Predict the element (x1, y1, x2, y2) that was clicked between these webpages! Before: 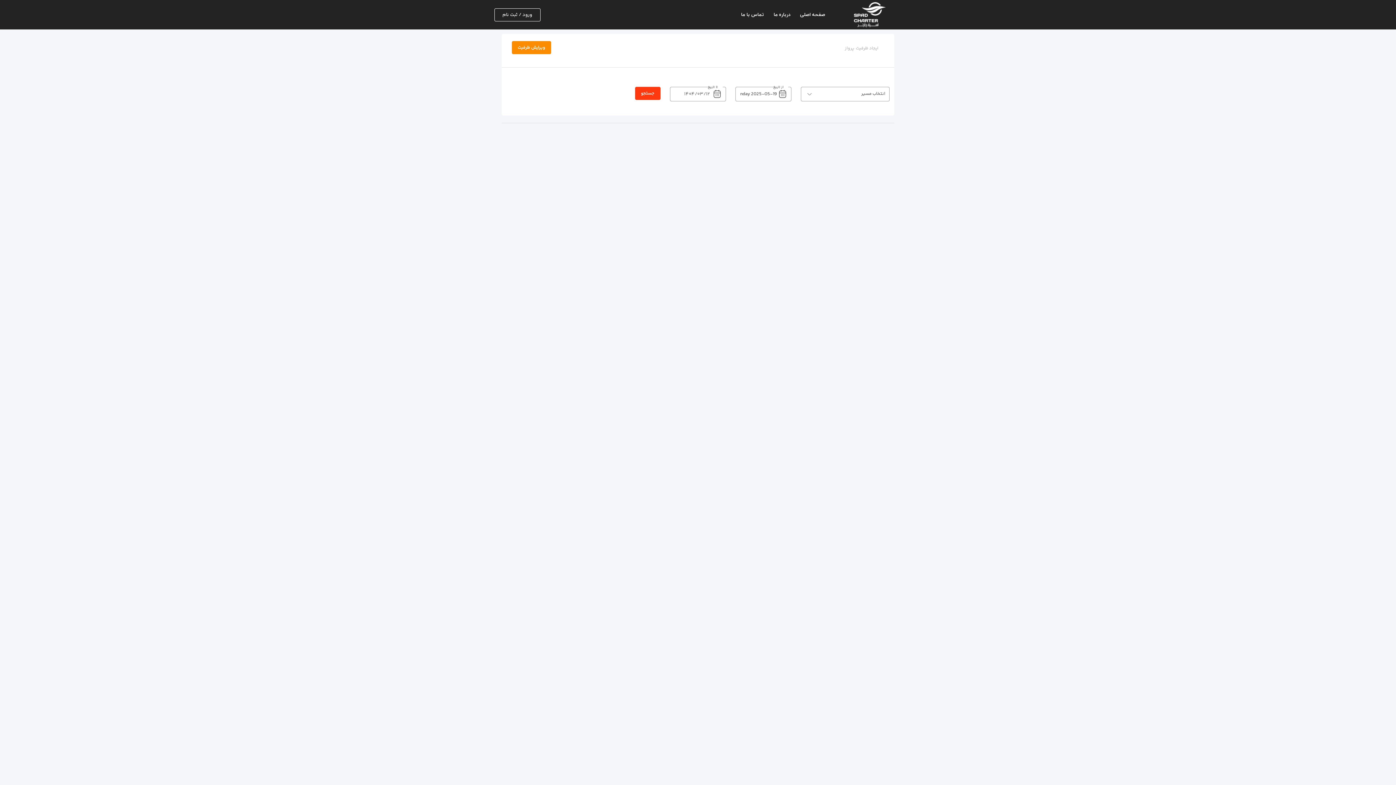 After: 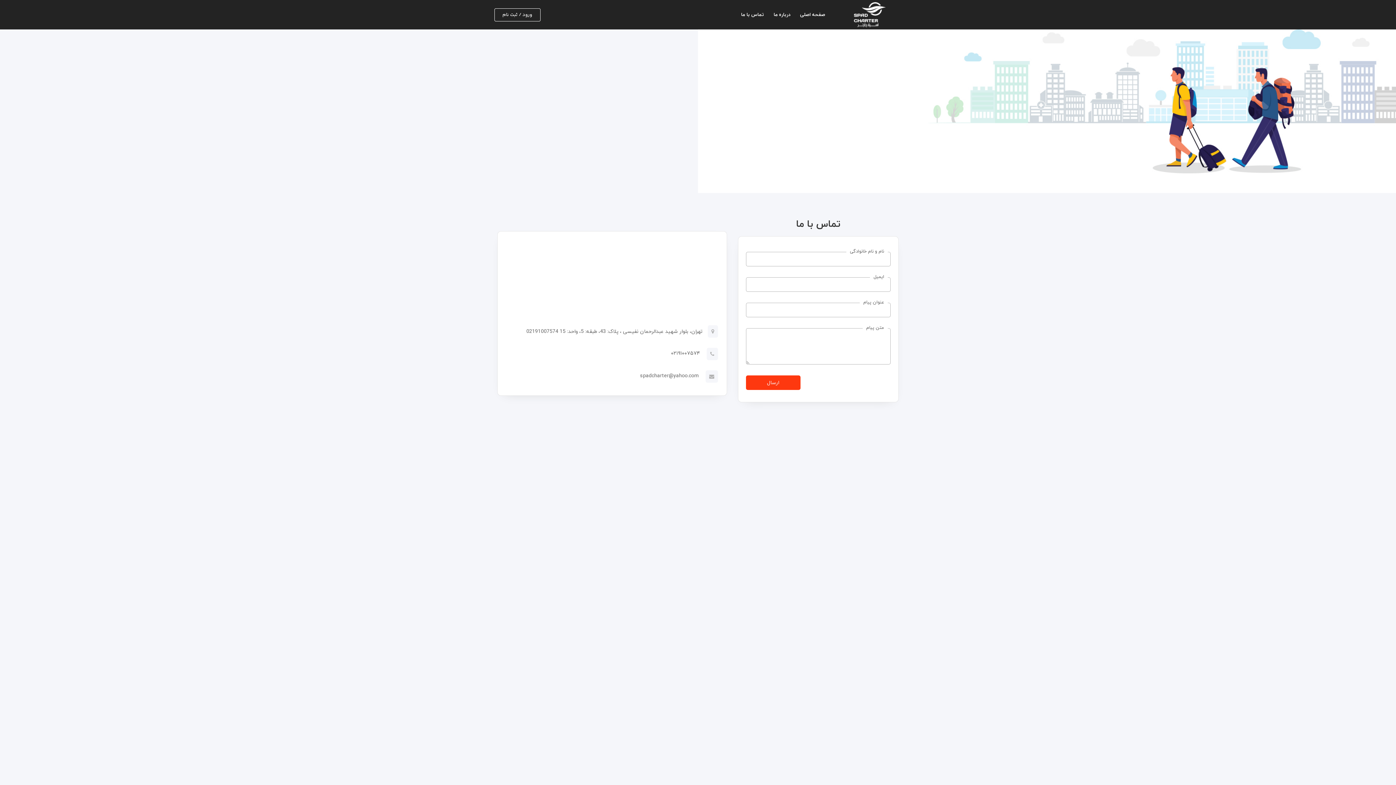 Action: bbox: (736, 7, 769, 22) label: تماس با ما